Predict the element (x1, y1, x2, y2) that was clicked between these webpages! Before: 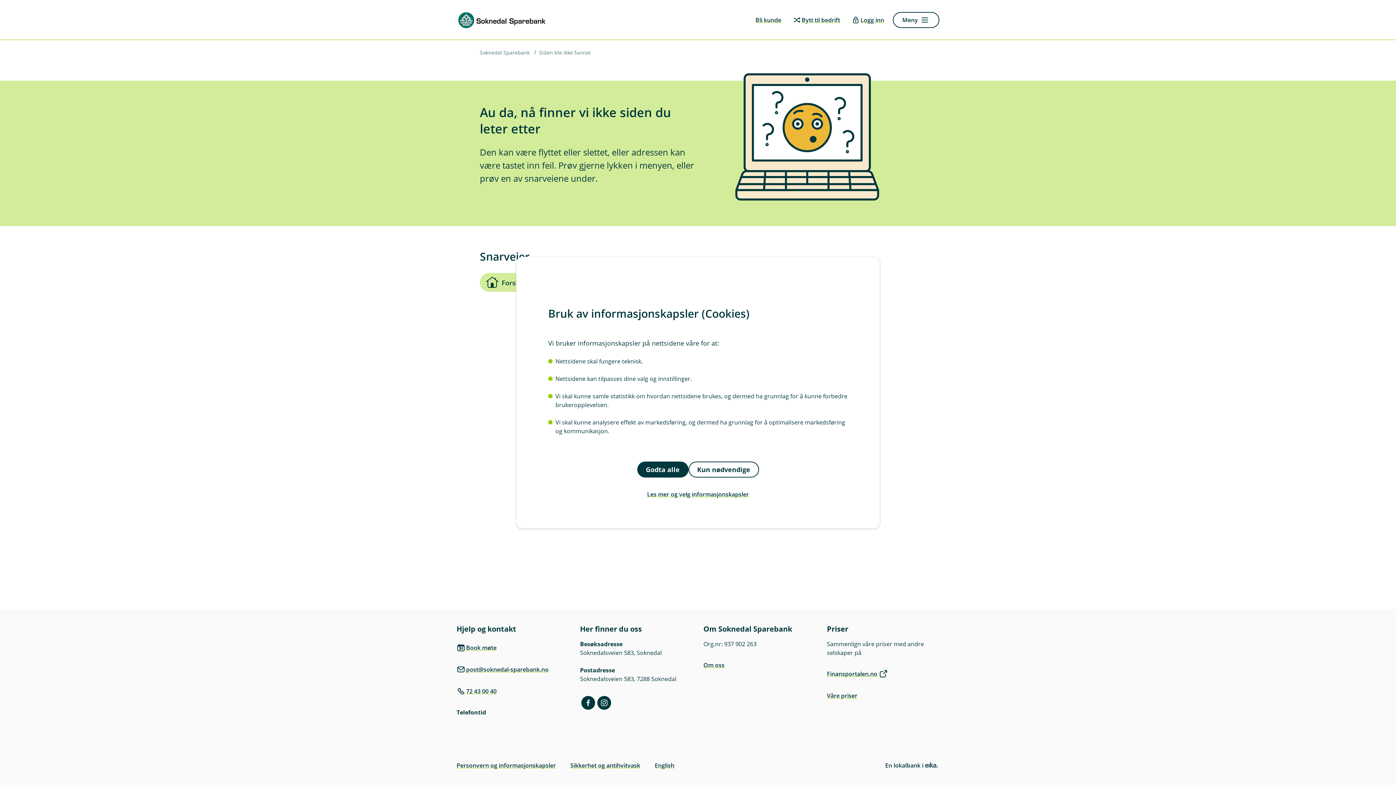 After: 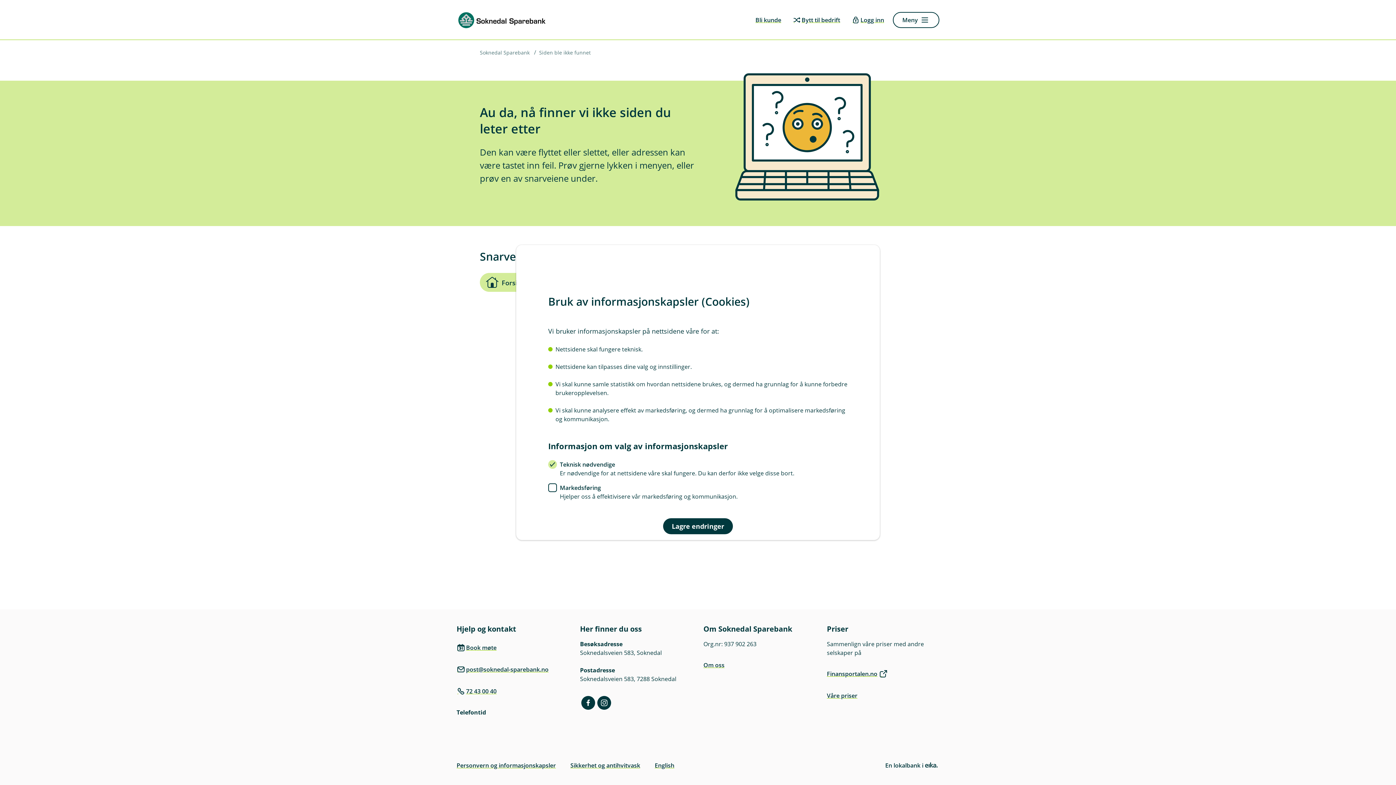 Action: label: Les mer og velg informasjonskapsler bbox: (548, 486, 848, 502)